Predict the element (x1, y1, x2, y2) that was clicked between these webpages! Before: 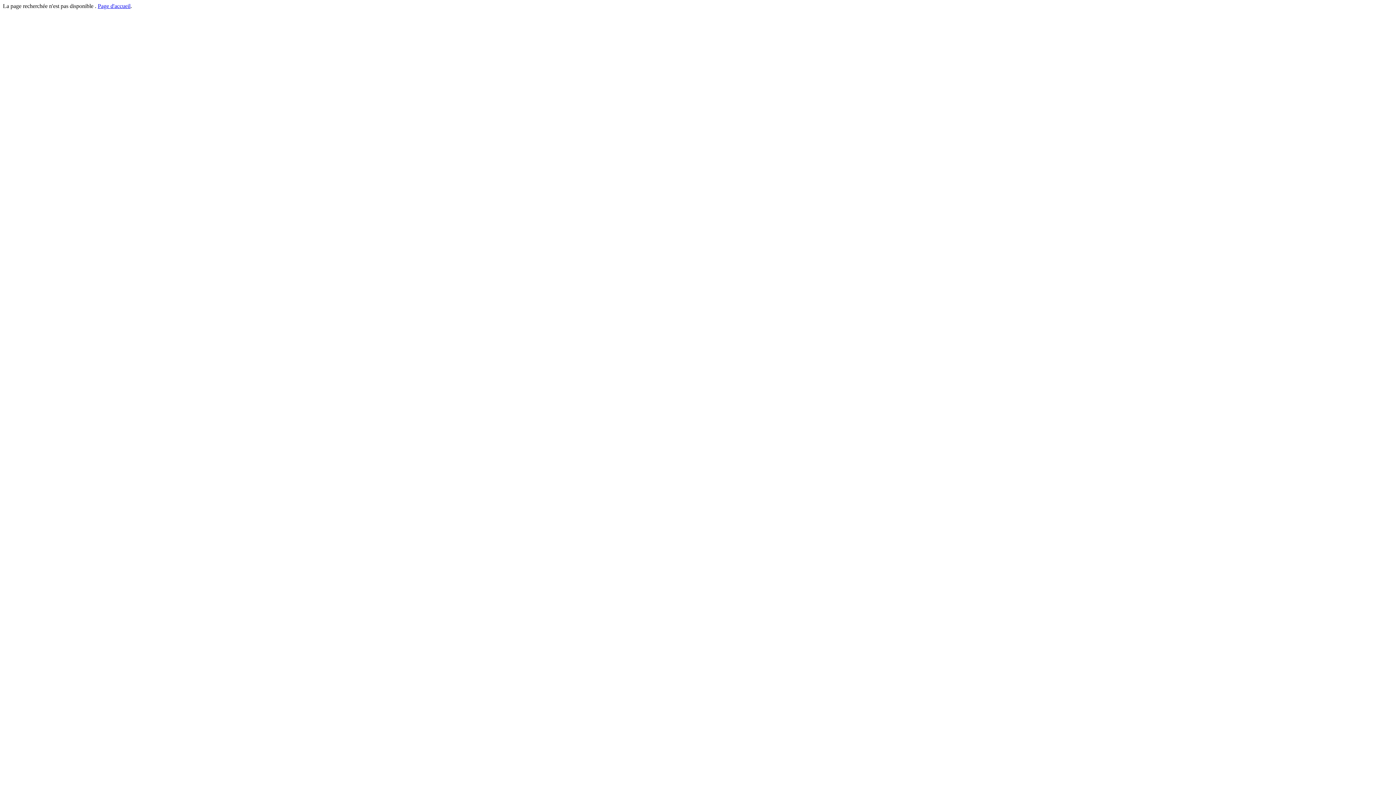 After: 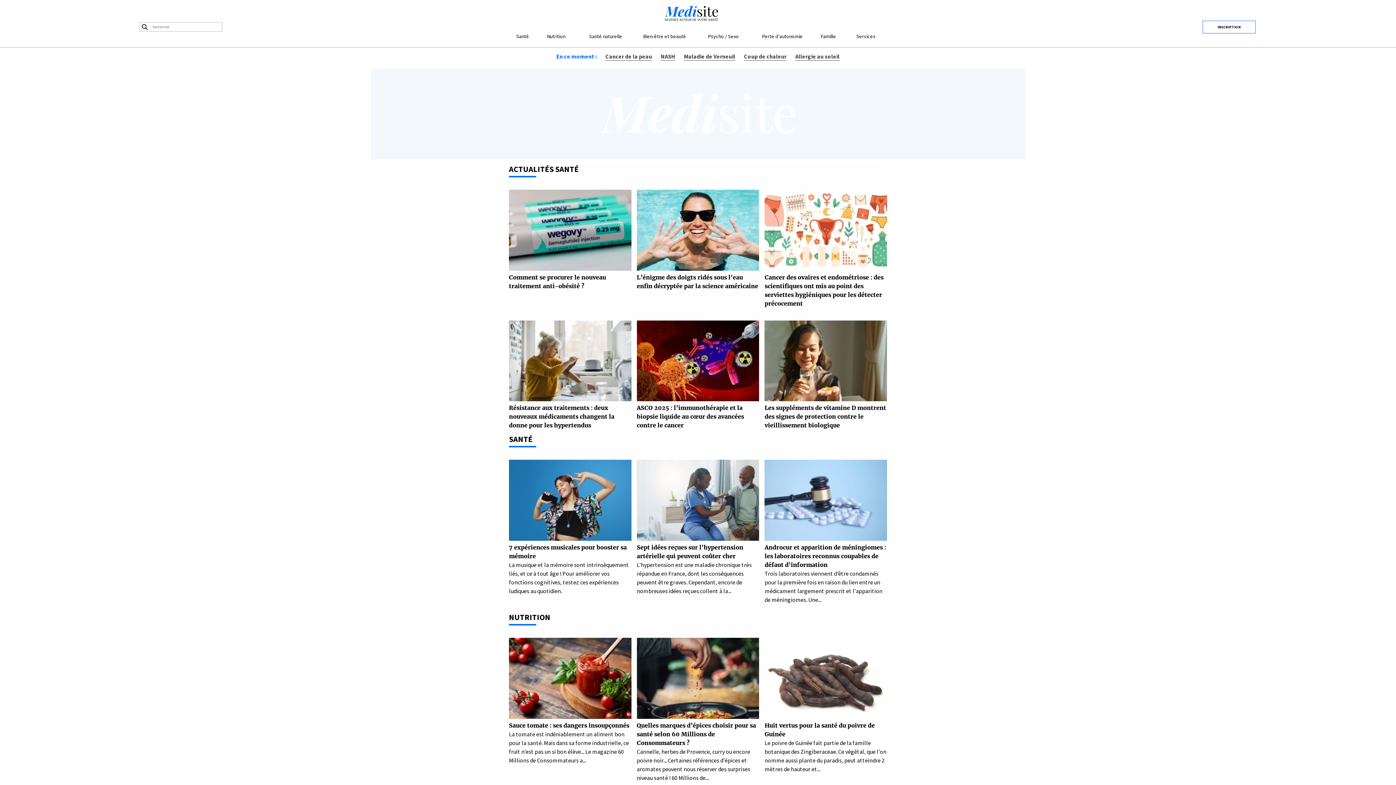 Action: label: Page d'accueil bbox: (97, 2, 130, 9)